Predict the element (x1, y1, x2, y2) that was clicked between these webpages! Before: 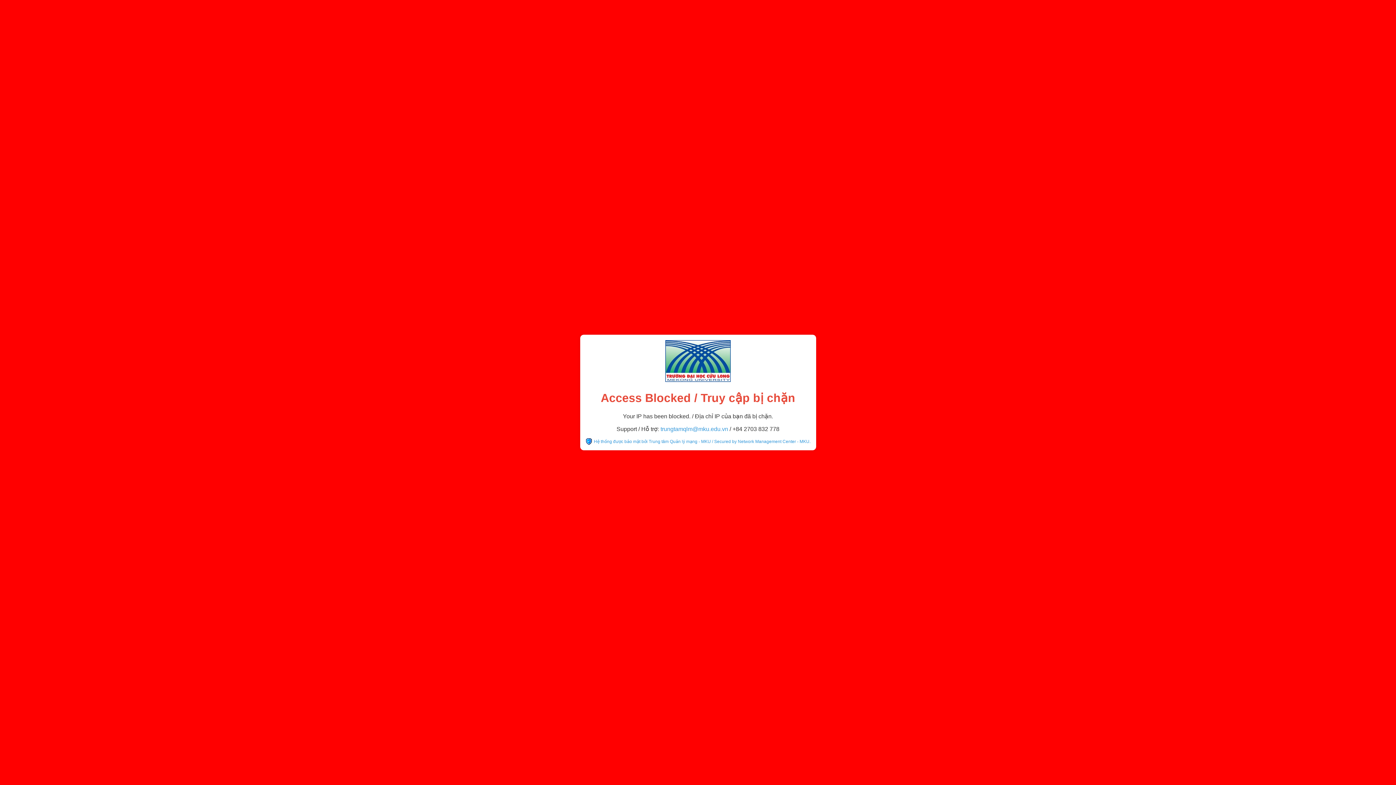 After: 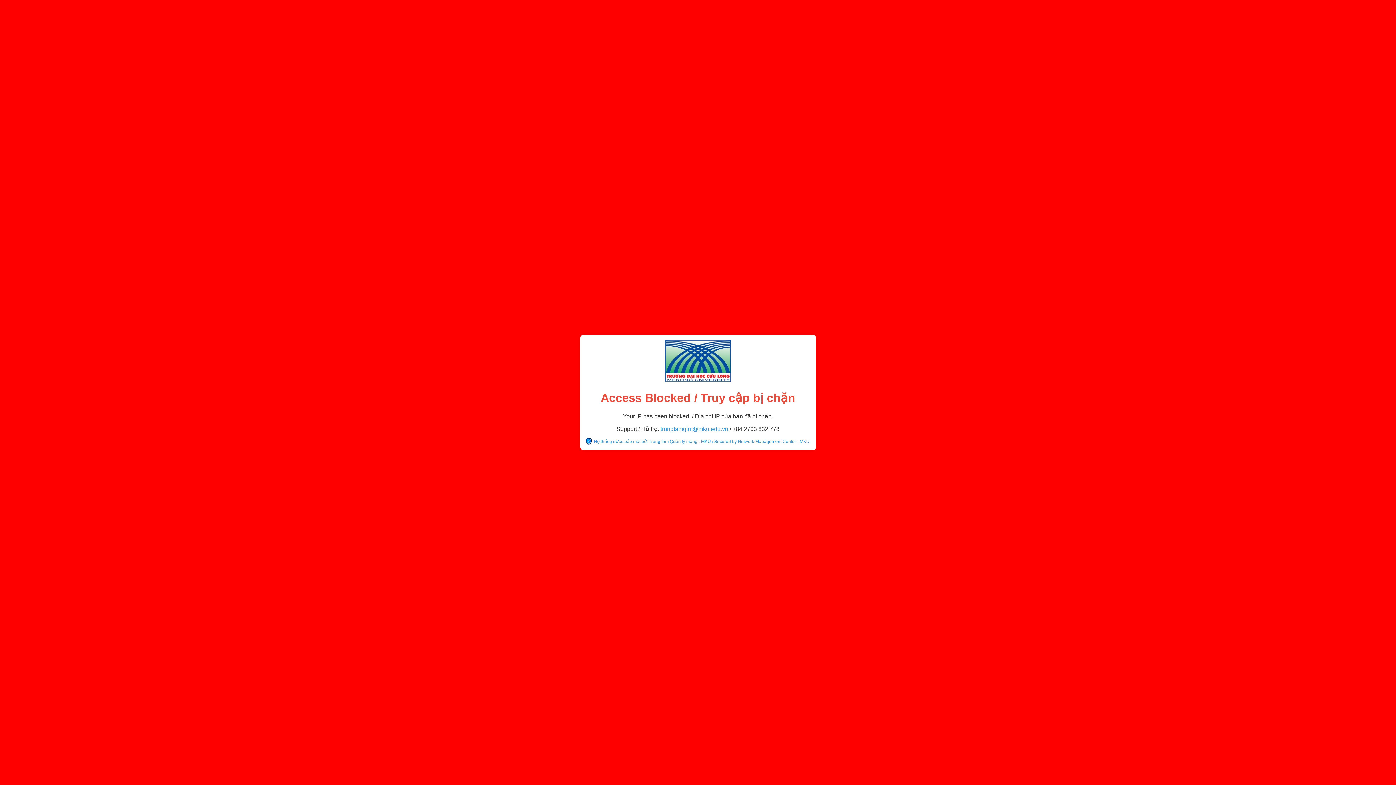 Action: bbox: (594, 439, 810, 444) label: Hệ thống được bảo mật bởi Trung tâm Quản lý mạng - MKU / Secured by Network Management Center - MKU.